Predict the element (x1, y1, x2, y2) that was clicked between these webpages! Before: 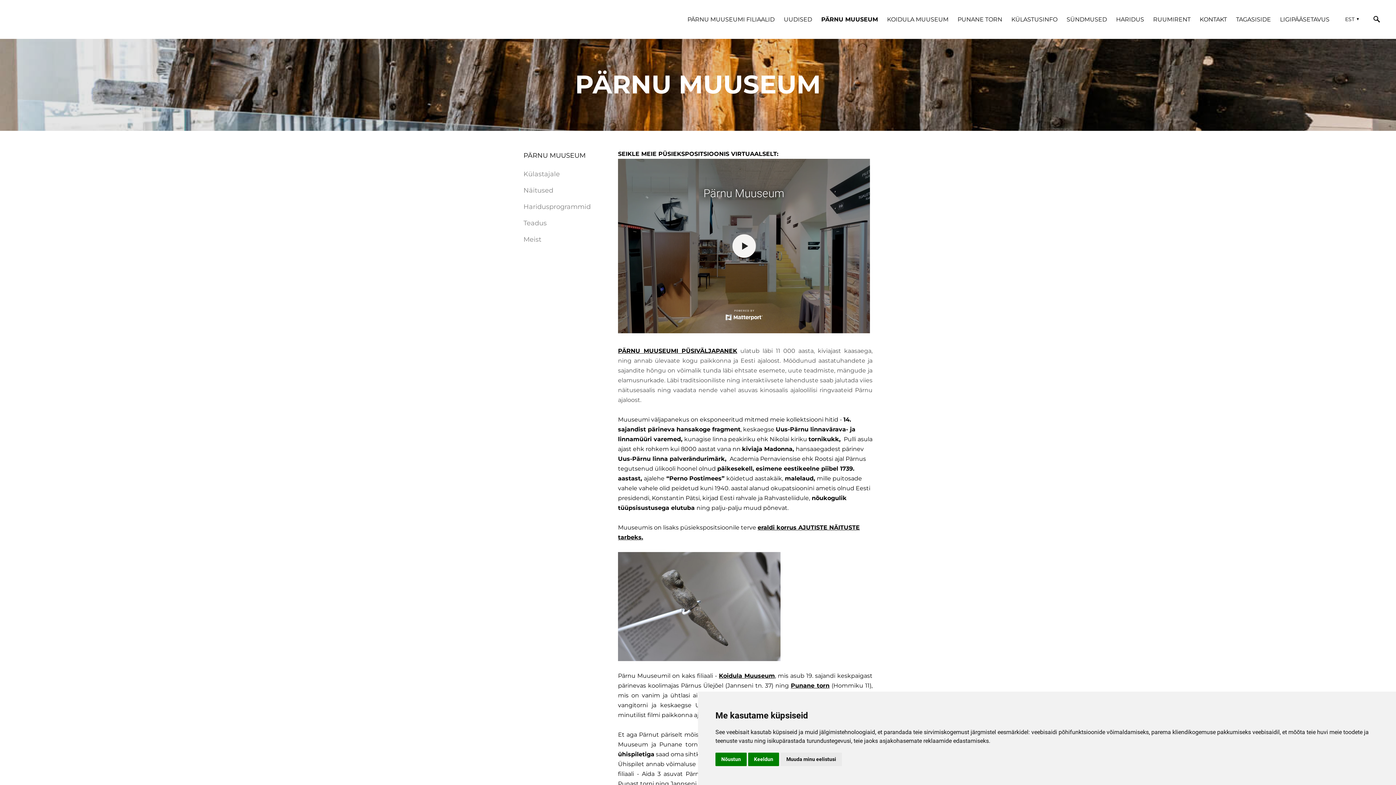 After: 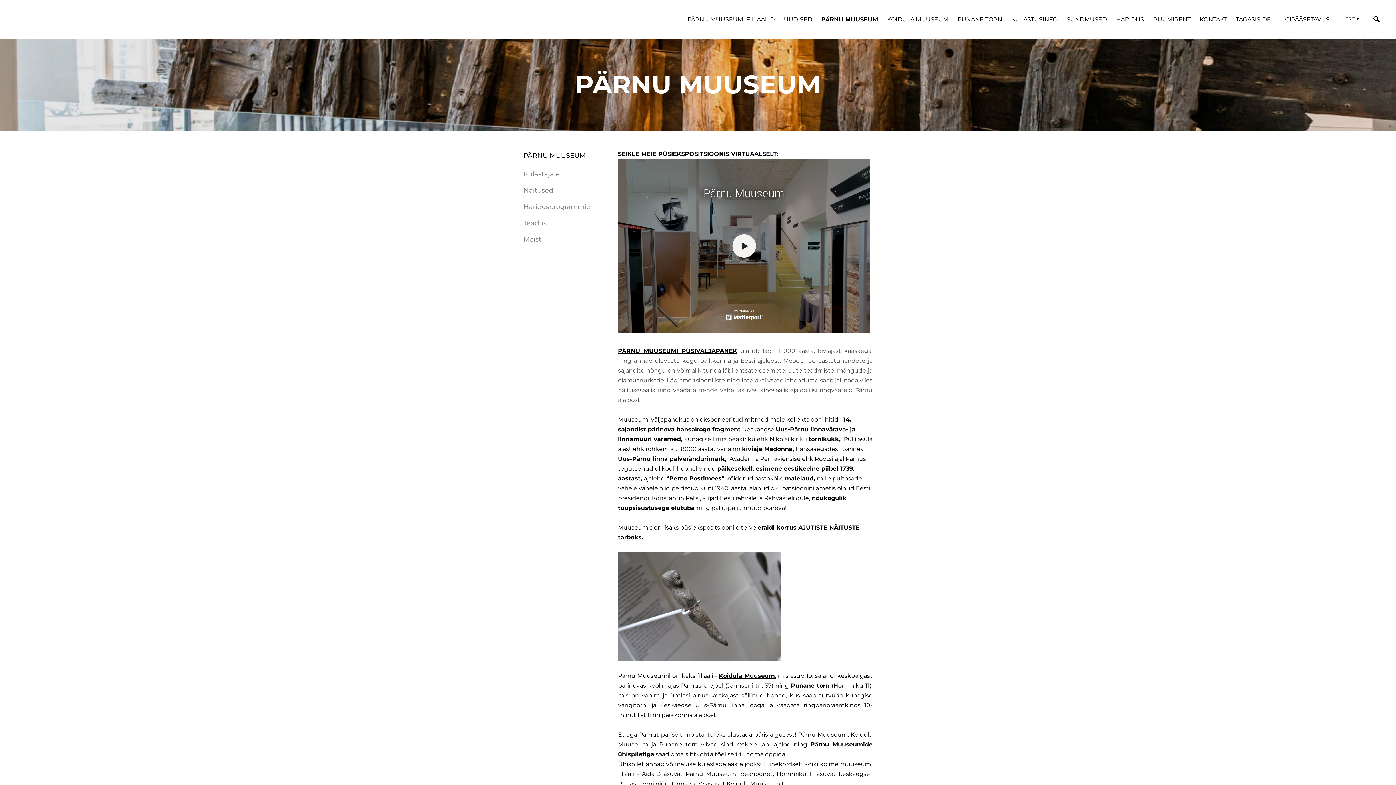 Action: label: Nõustun bbox: (715, 753, 746, 766)